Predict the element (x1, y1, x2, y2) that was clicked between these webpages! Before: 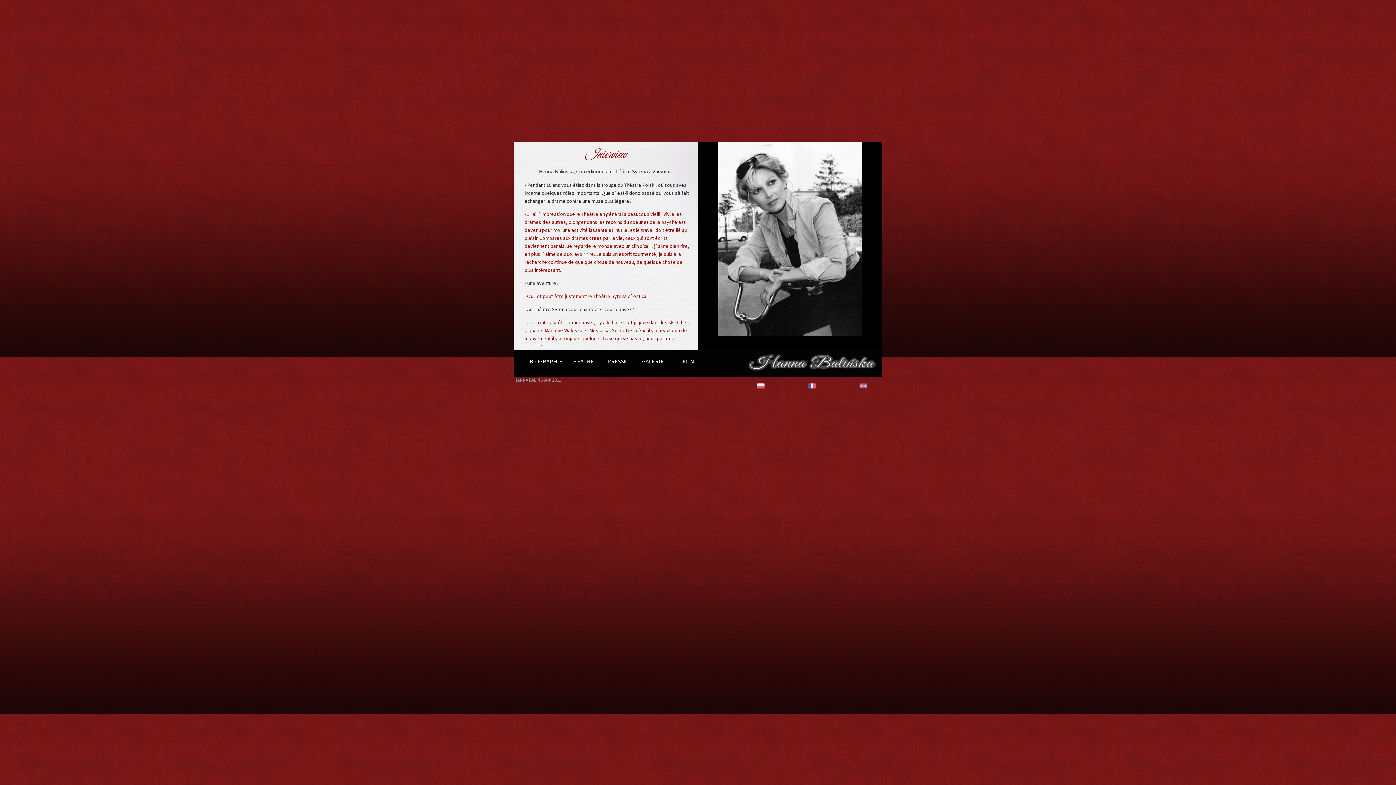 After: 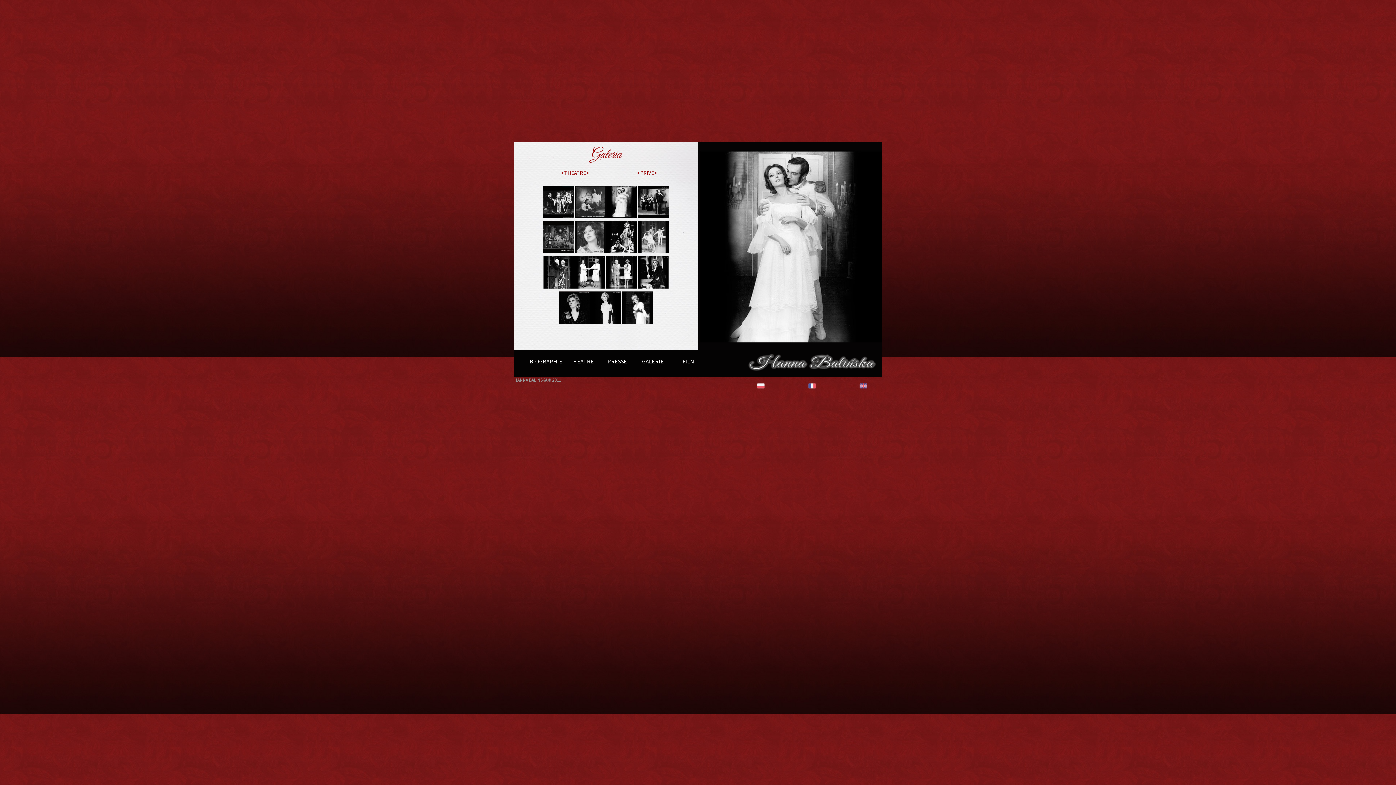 Action: label: GALERIE bbox: (635, 356, 670, 366)